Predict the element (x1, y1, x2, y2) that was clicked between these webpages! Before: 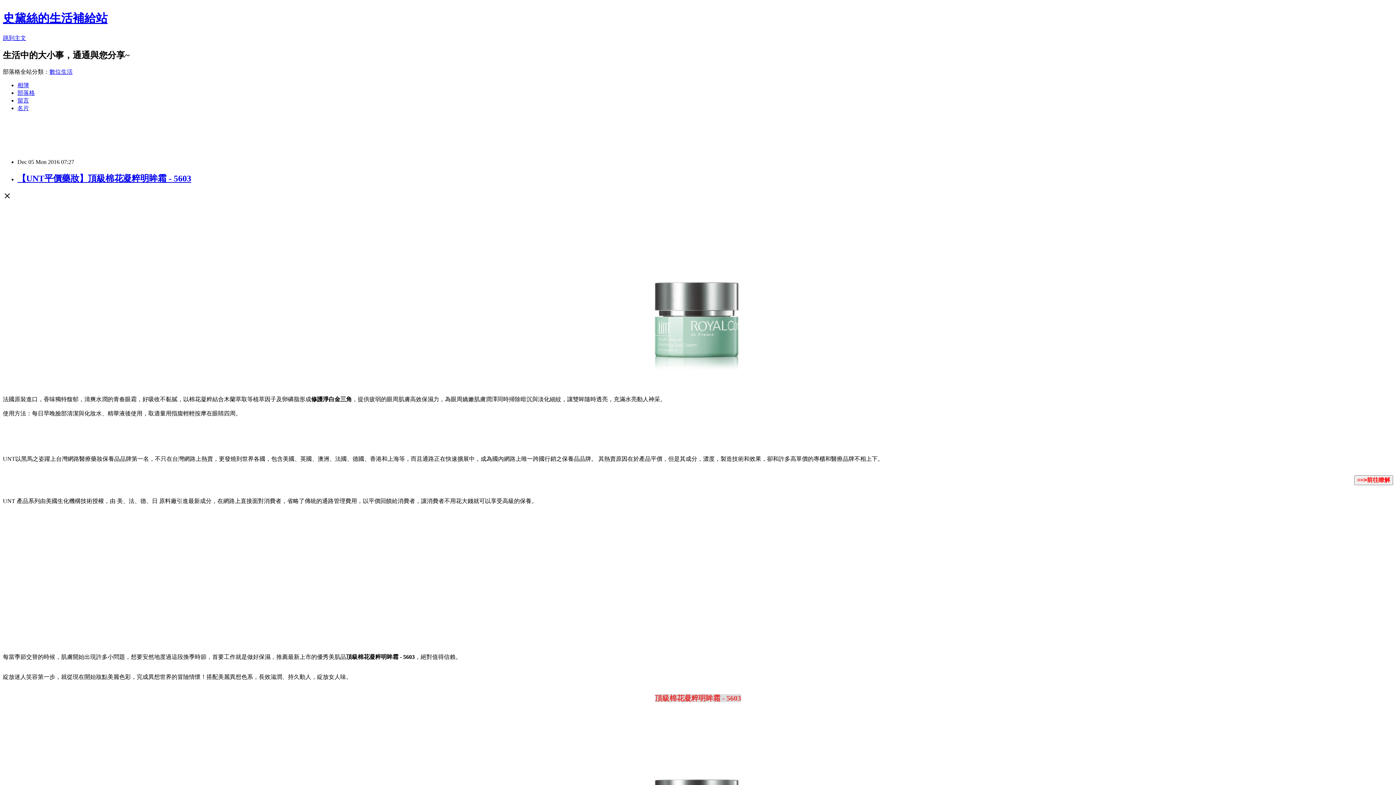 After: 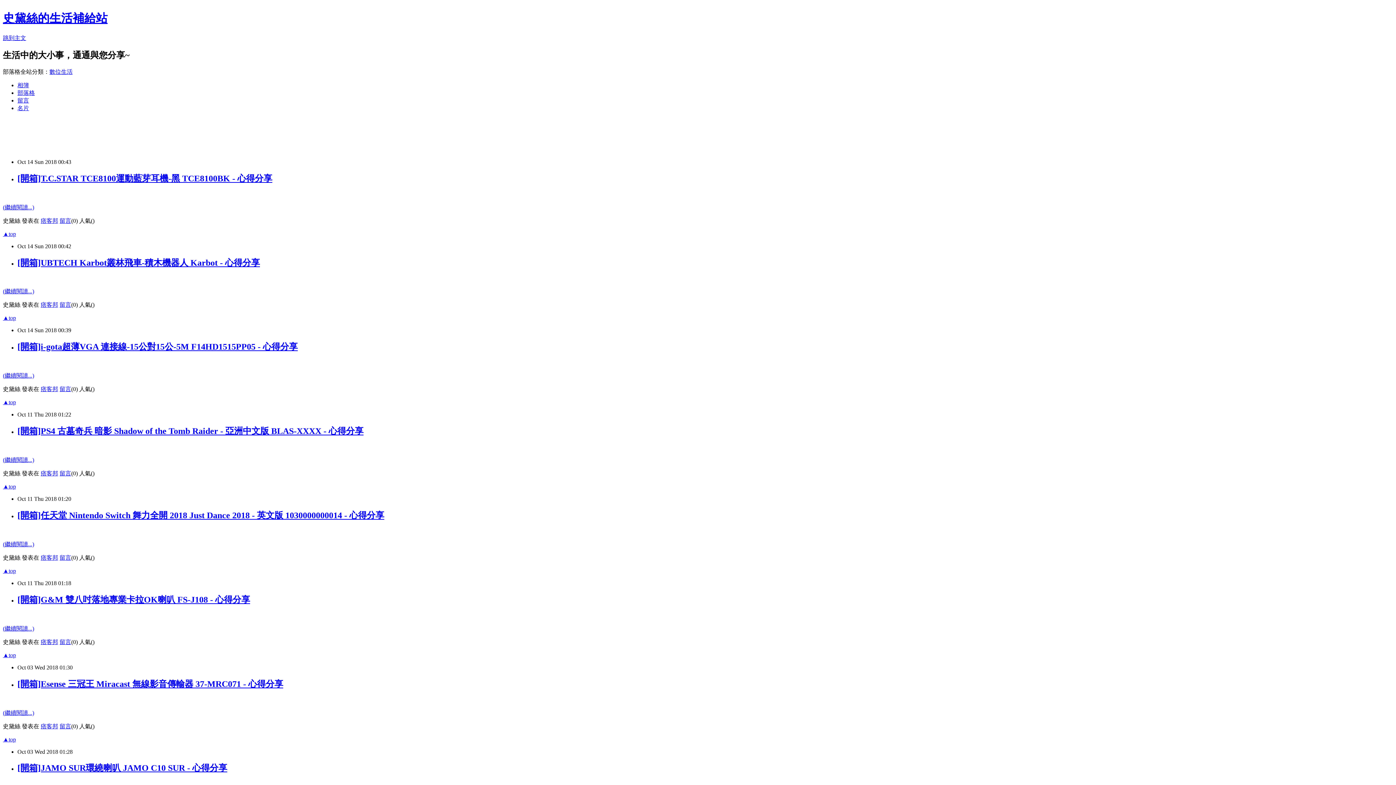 Action: bbox: (17, 89, 34, 95) label: 部落格